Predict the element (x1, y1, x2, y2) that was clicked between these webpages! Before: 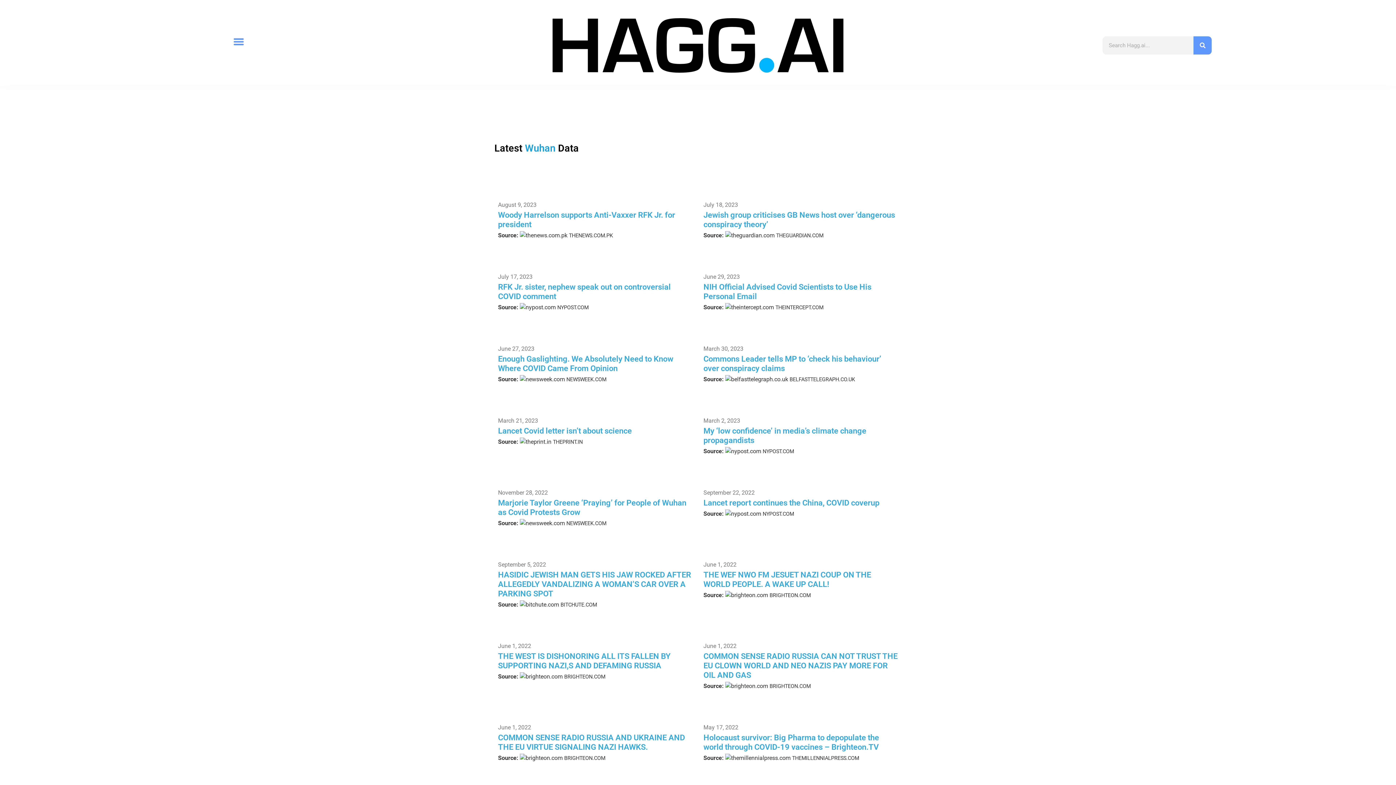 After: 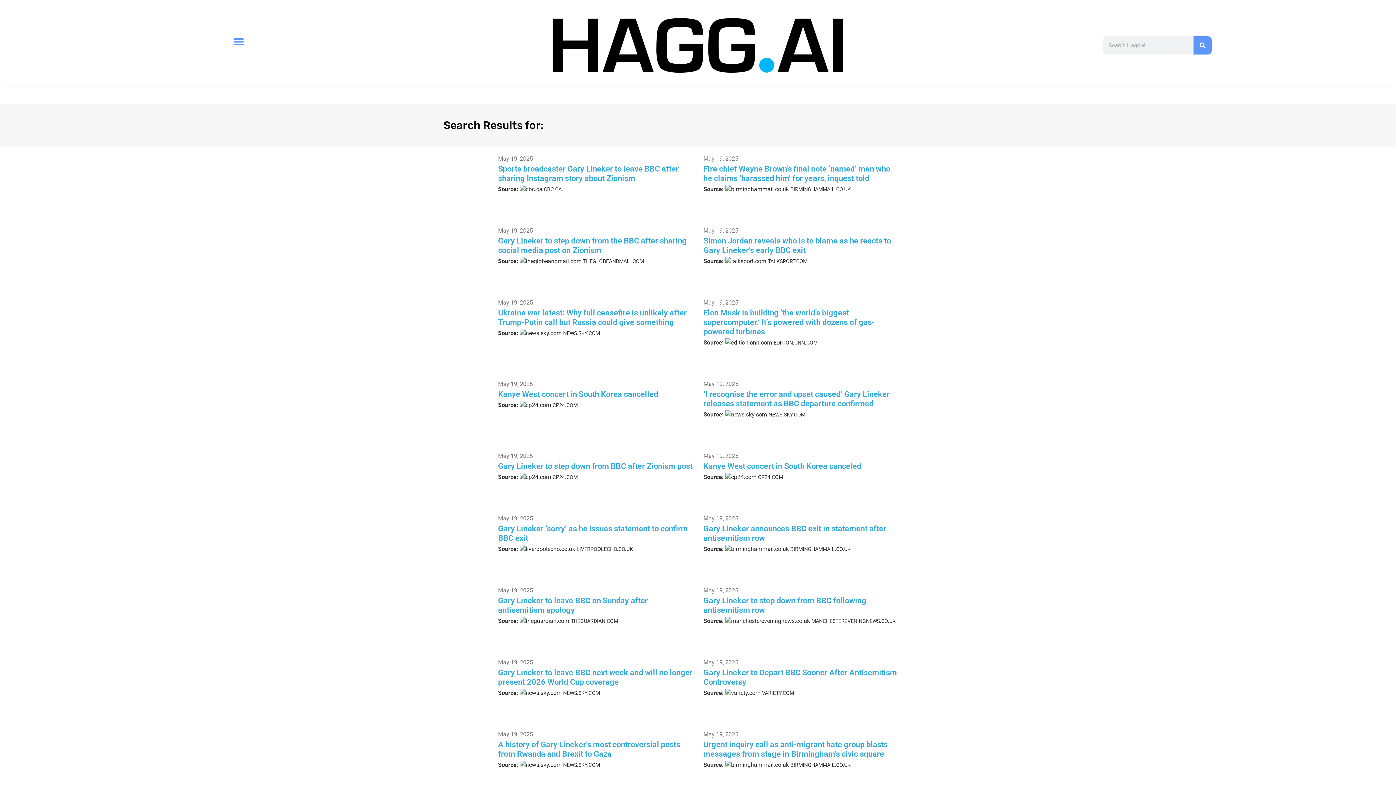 Action: bbox: (1193, 36, 1212, 54) label: Search